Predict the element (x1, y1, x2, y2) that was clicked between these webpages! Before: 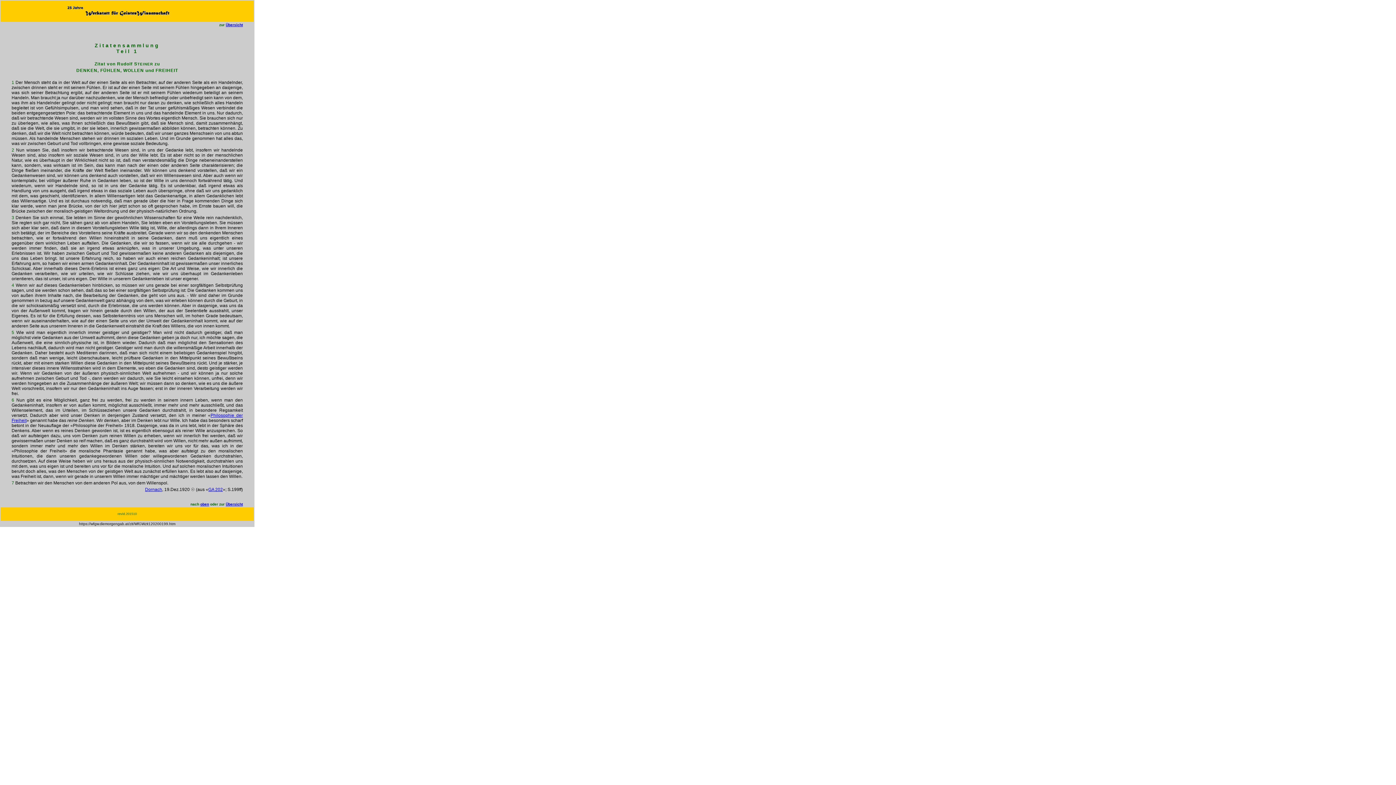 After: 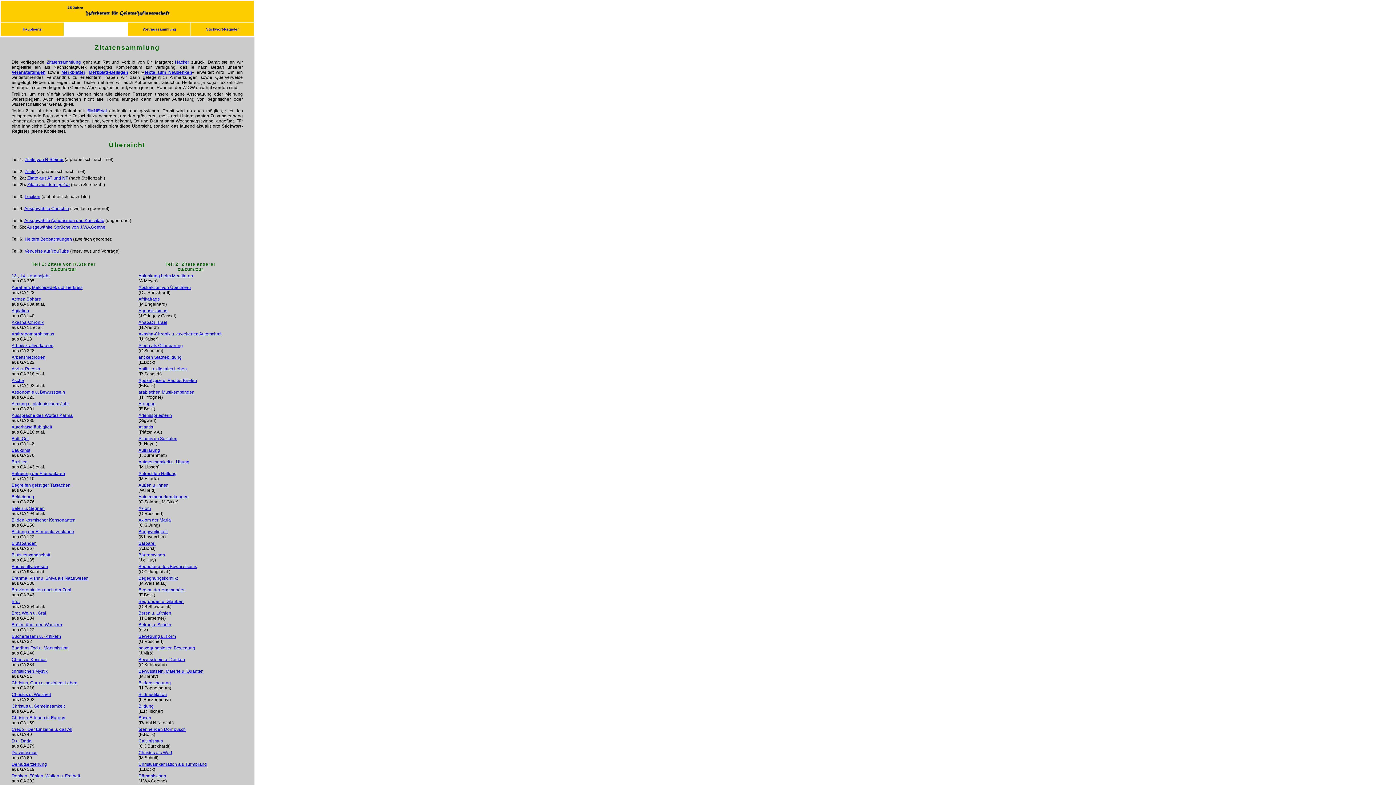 Action: label: Übersicht bbox: (225, 502, 242, 506)